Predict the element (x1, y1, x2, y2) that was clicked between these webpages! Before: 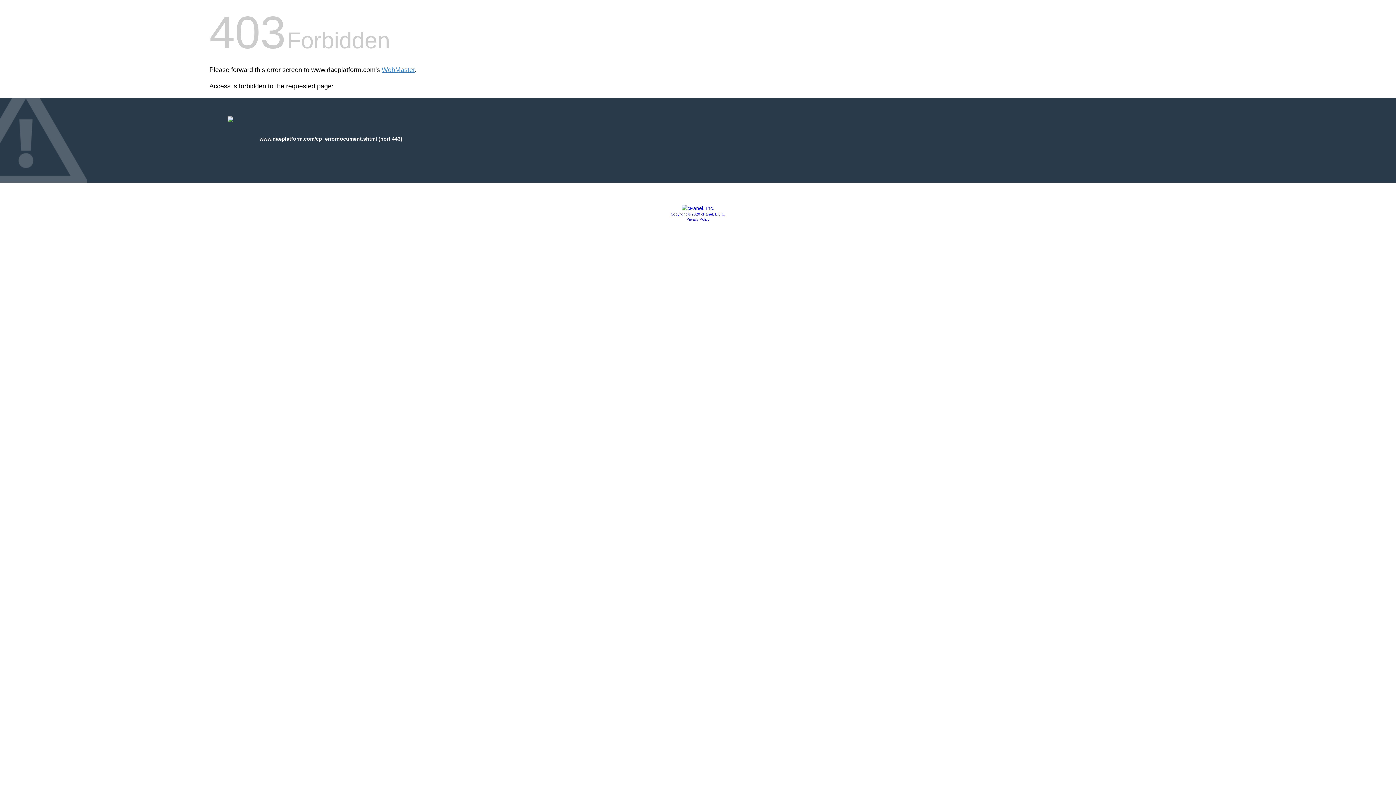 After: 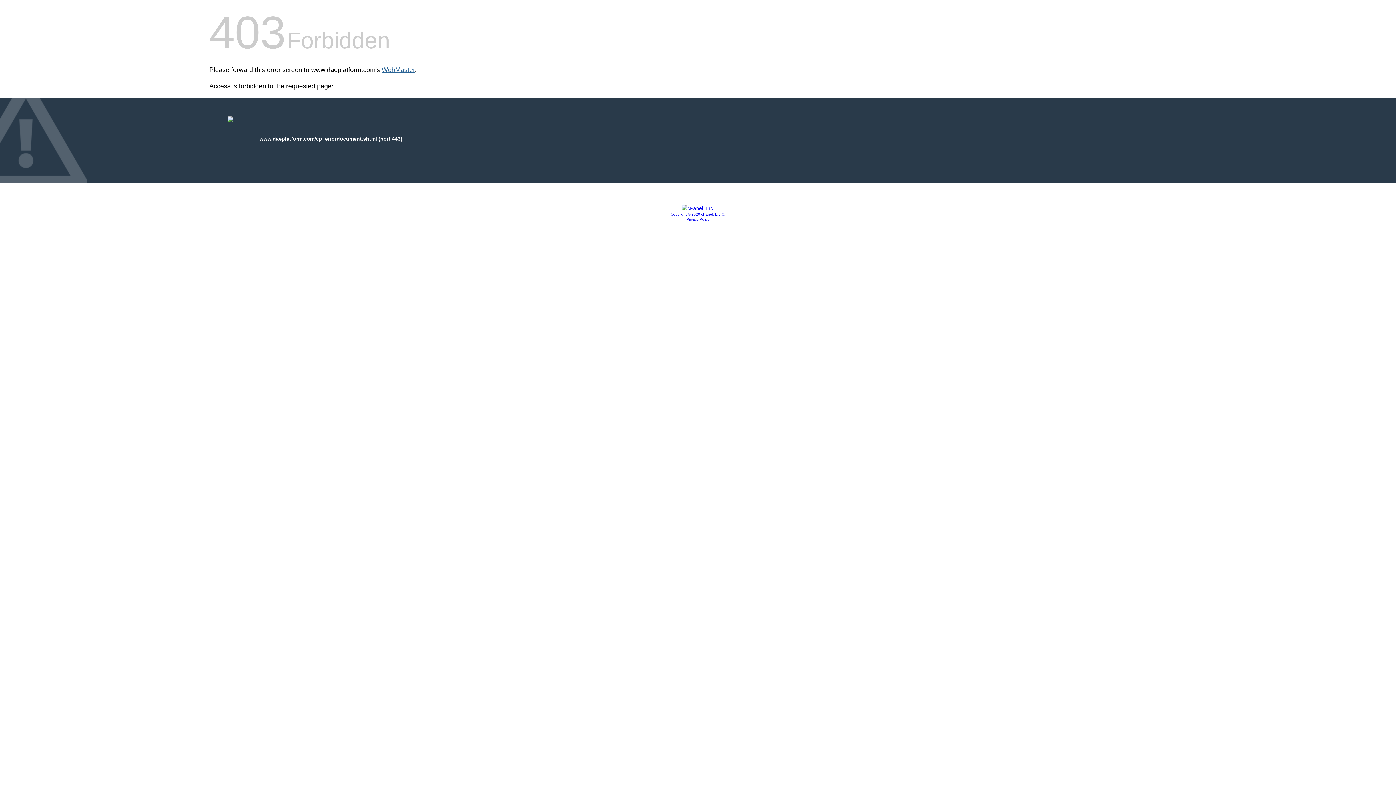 Action: label: WebMaster bbox: (381, 66, 414, 73)